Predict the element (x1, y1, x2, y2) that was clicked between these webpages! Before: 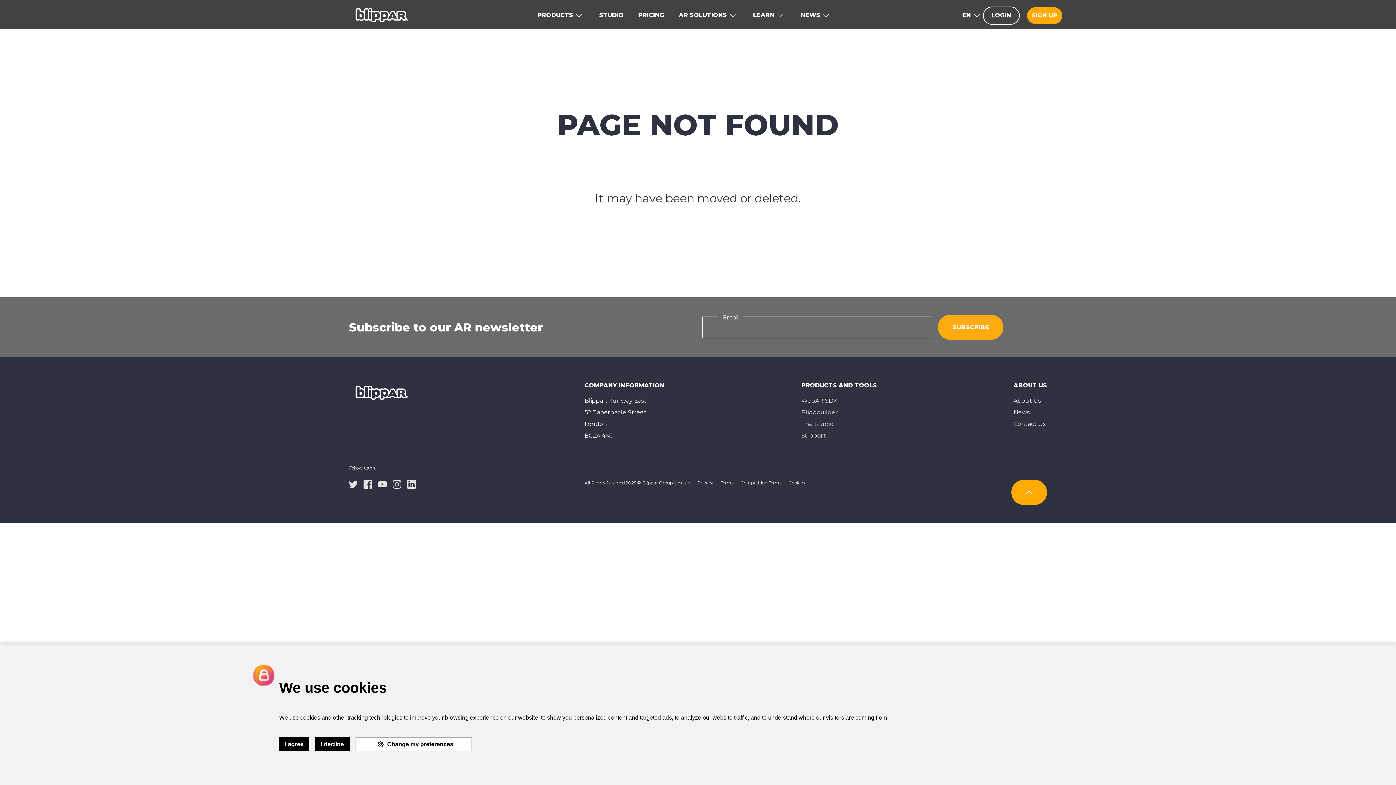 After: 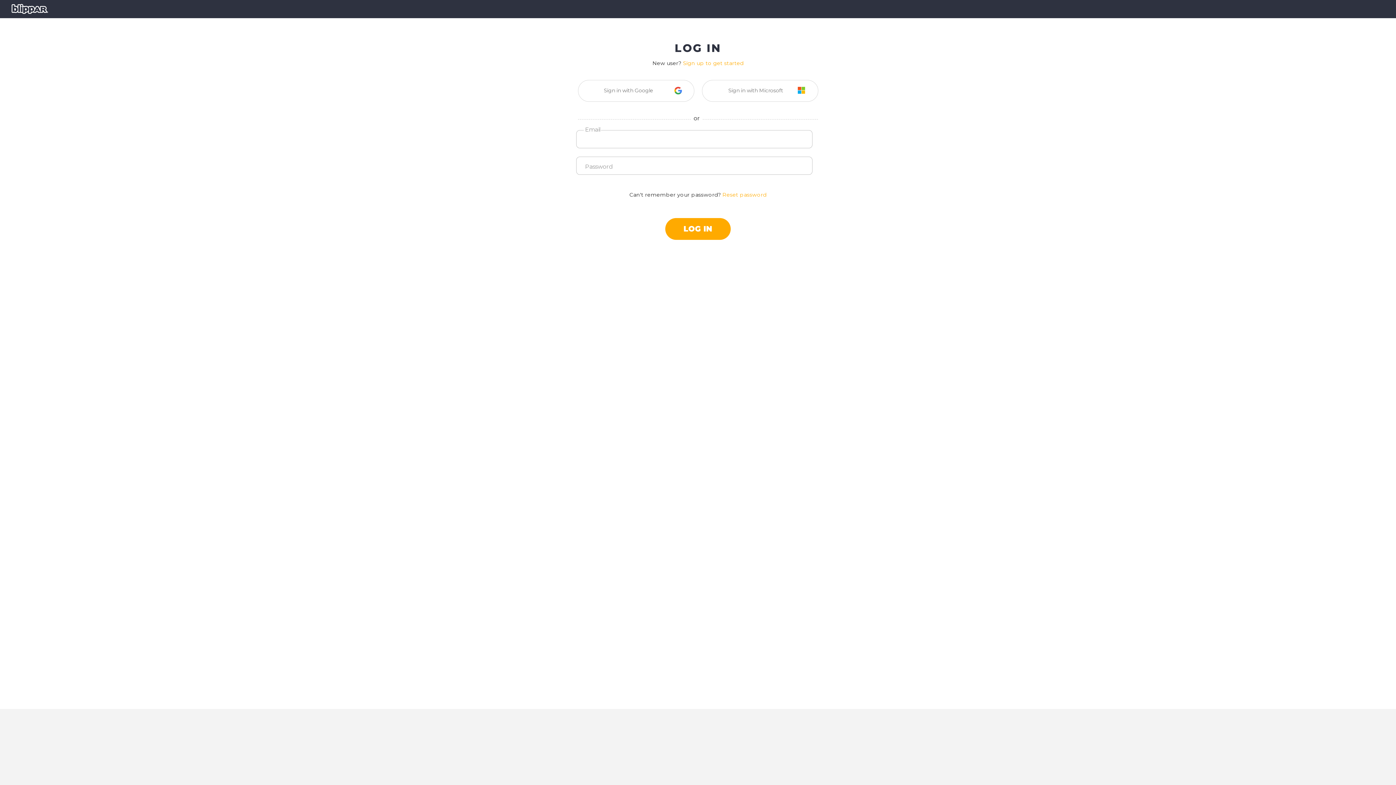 Action: label: LOGIN bbox: (983, 6, 1020, 24)